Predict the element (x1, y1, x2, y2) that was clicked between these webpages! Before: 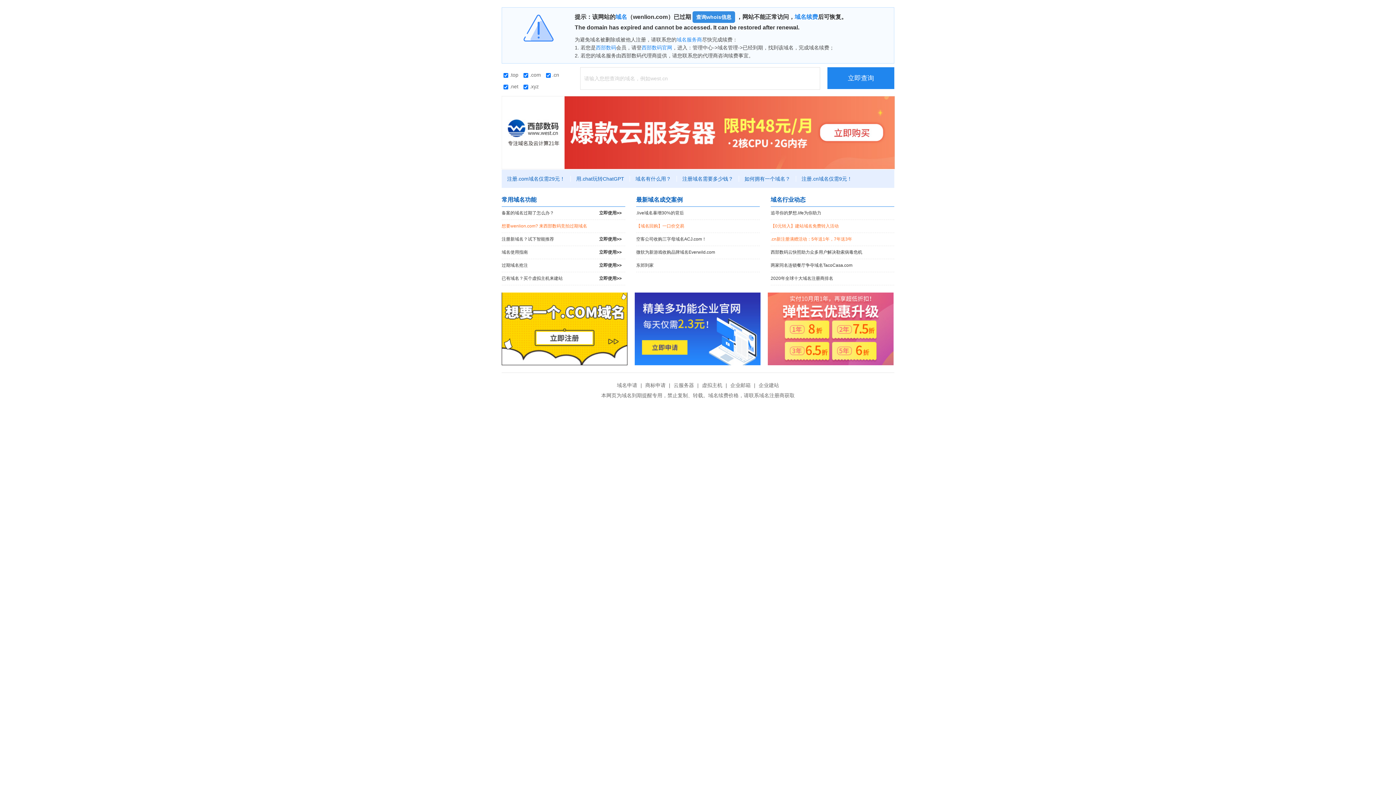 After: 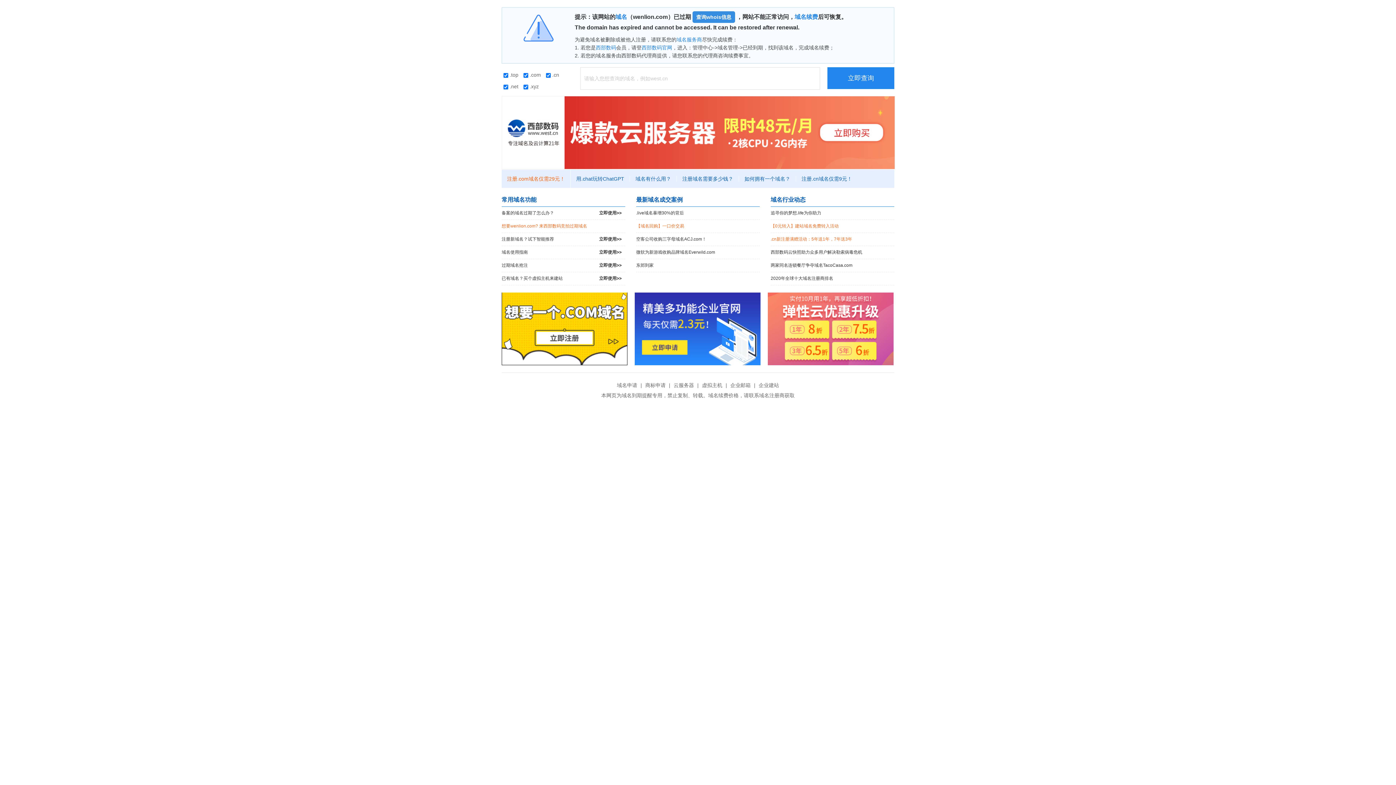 Action: bbox: (501, 176, 570, 181) label: 注册.com域名仅需29元！